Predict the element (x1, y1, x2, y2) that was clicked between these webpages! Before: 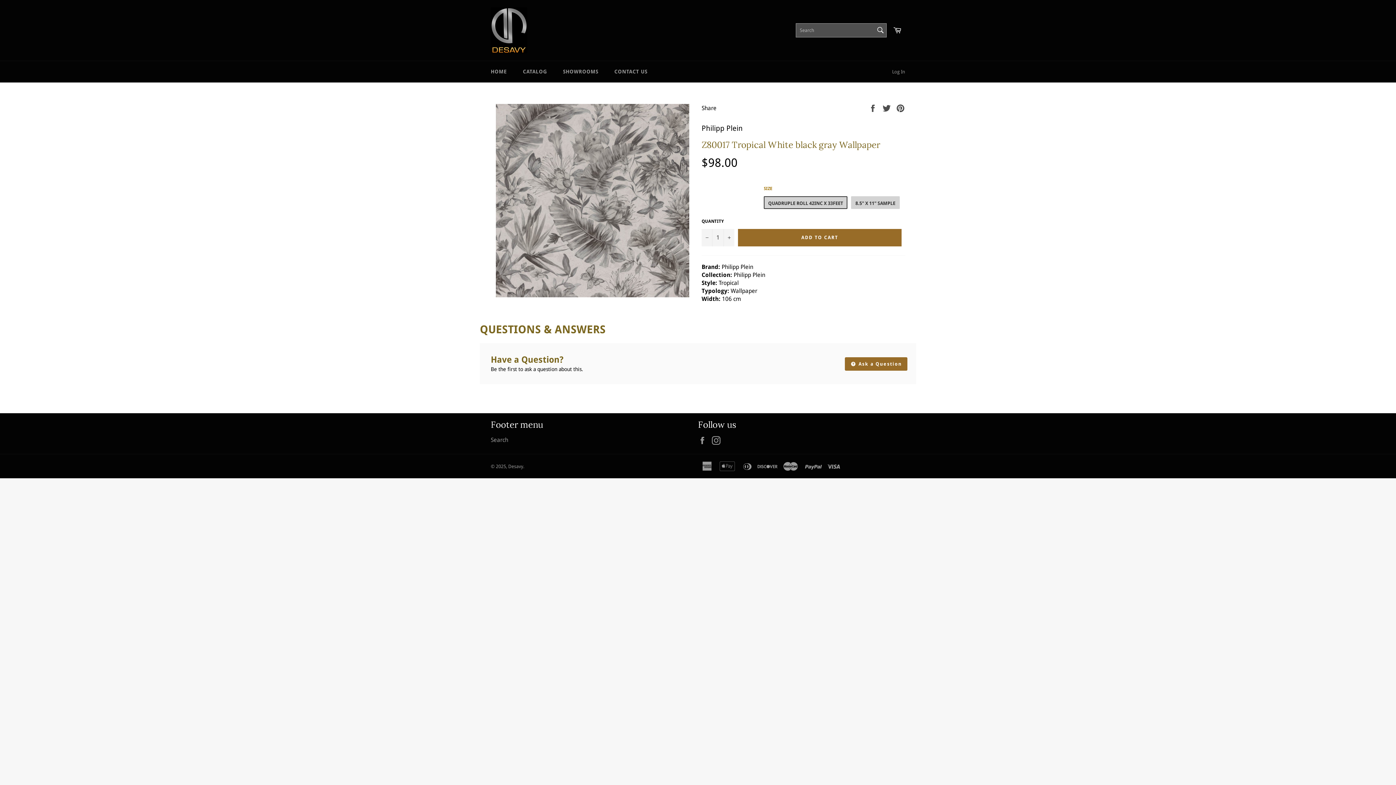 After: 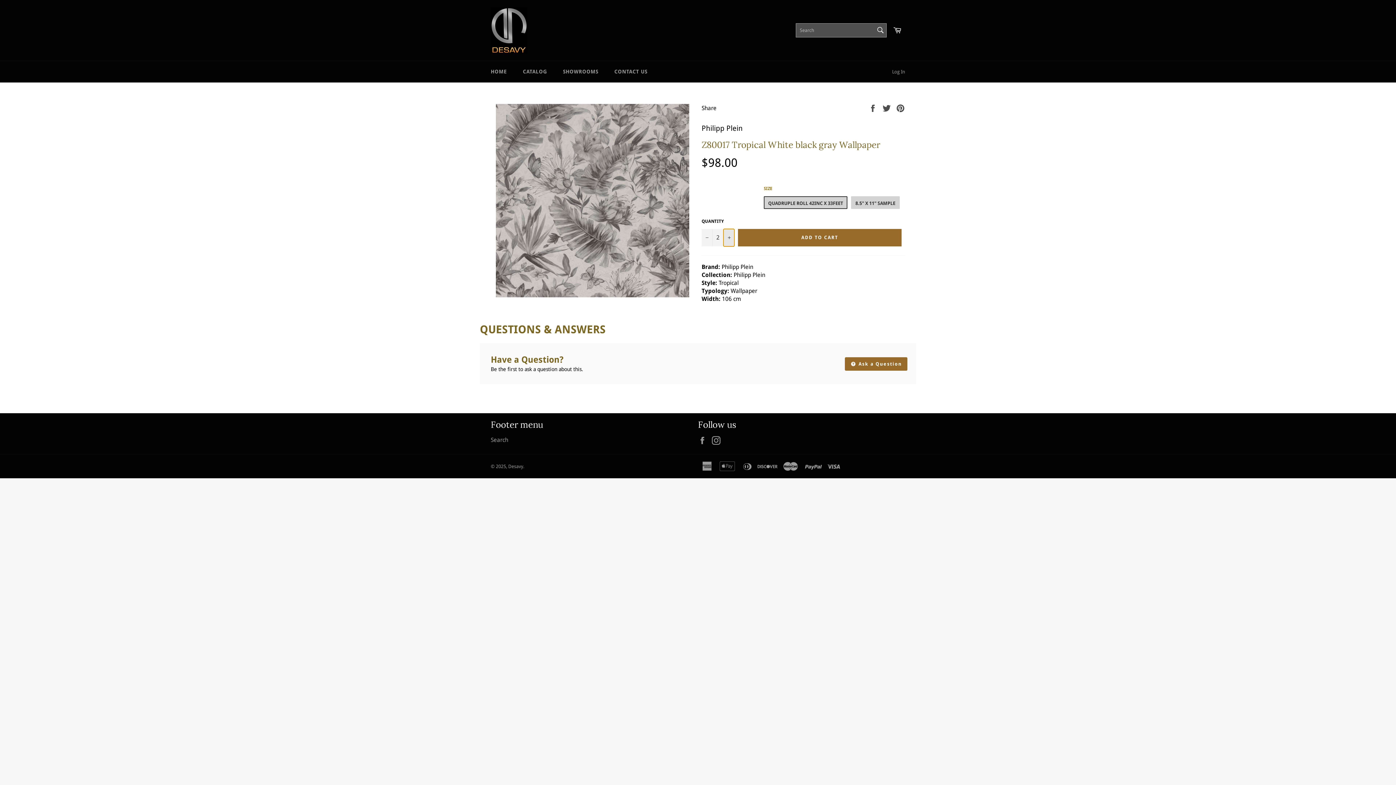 Action: bbox: (723, 228, 734, 246) label: Increase item quantity by one